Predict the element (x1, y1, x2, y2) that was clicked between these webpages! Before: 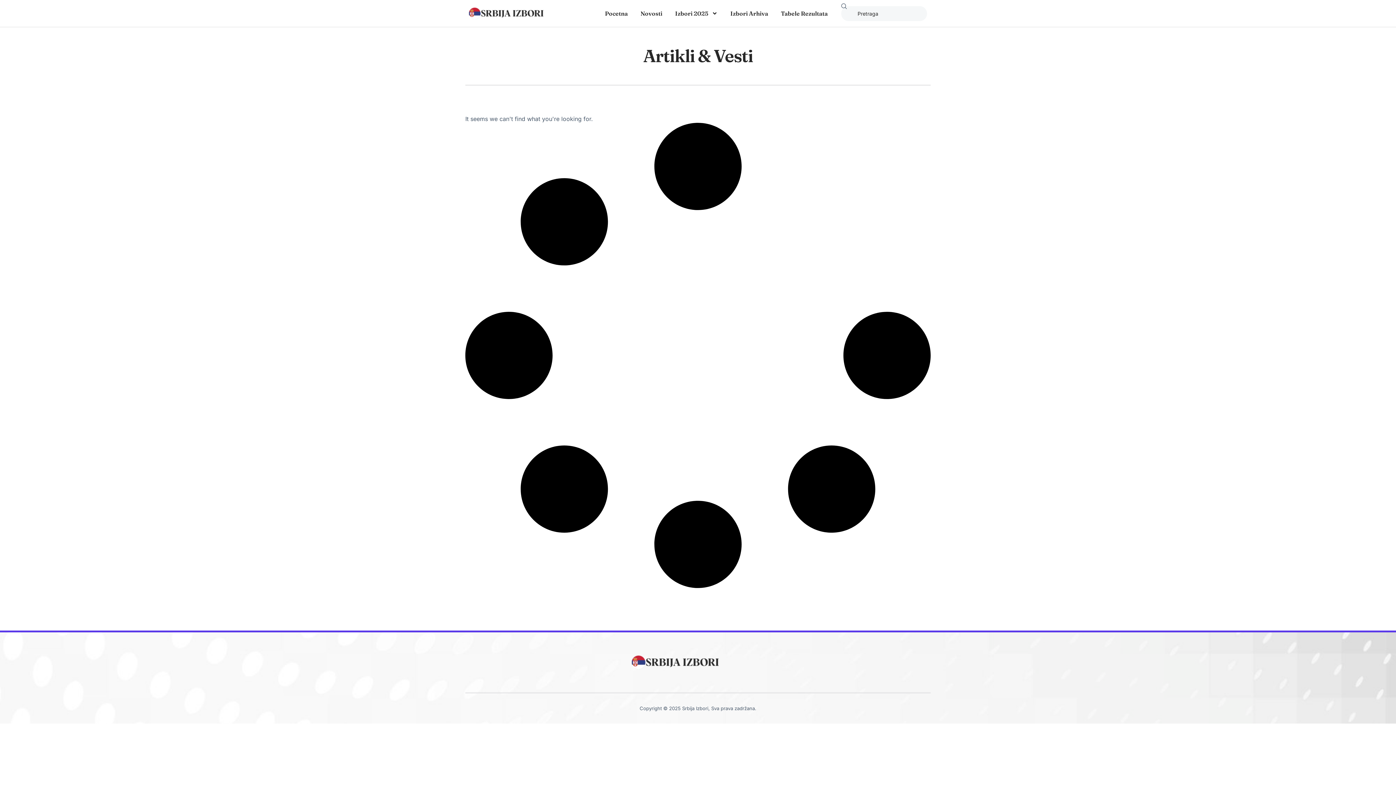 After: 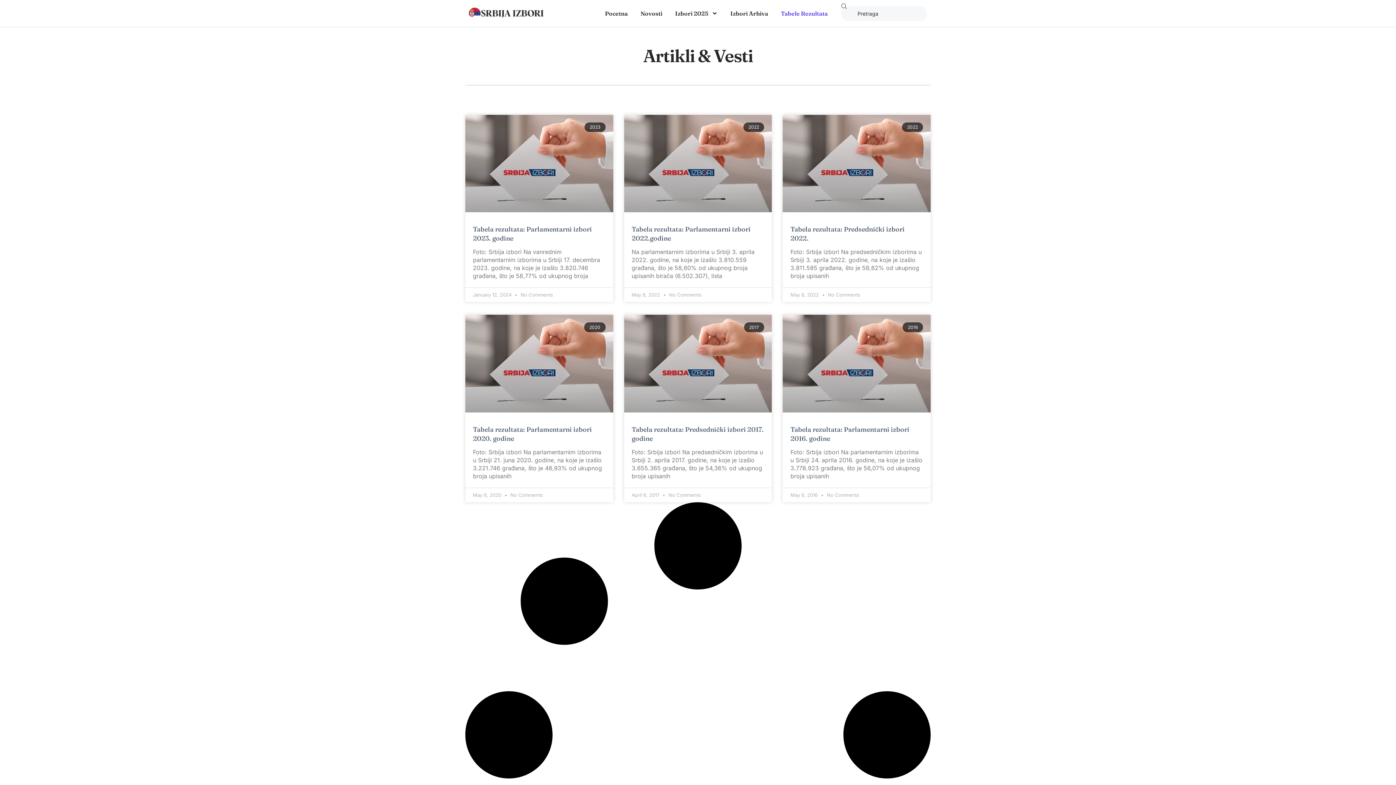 Action: label: Tabele Rezultata bbox: (781, 0, 828, 26)